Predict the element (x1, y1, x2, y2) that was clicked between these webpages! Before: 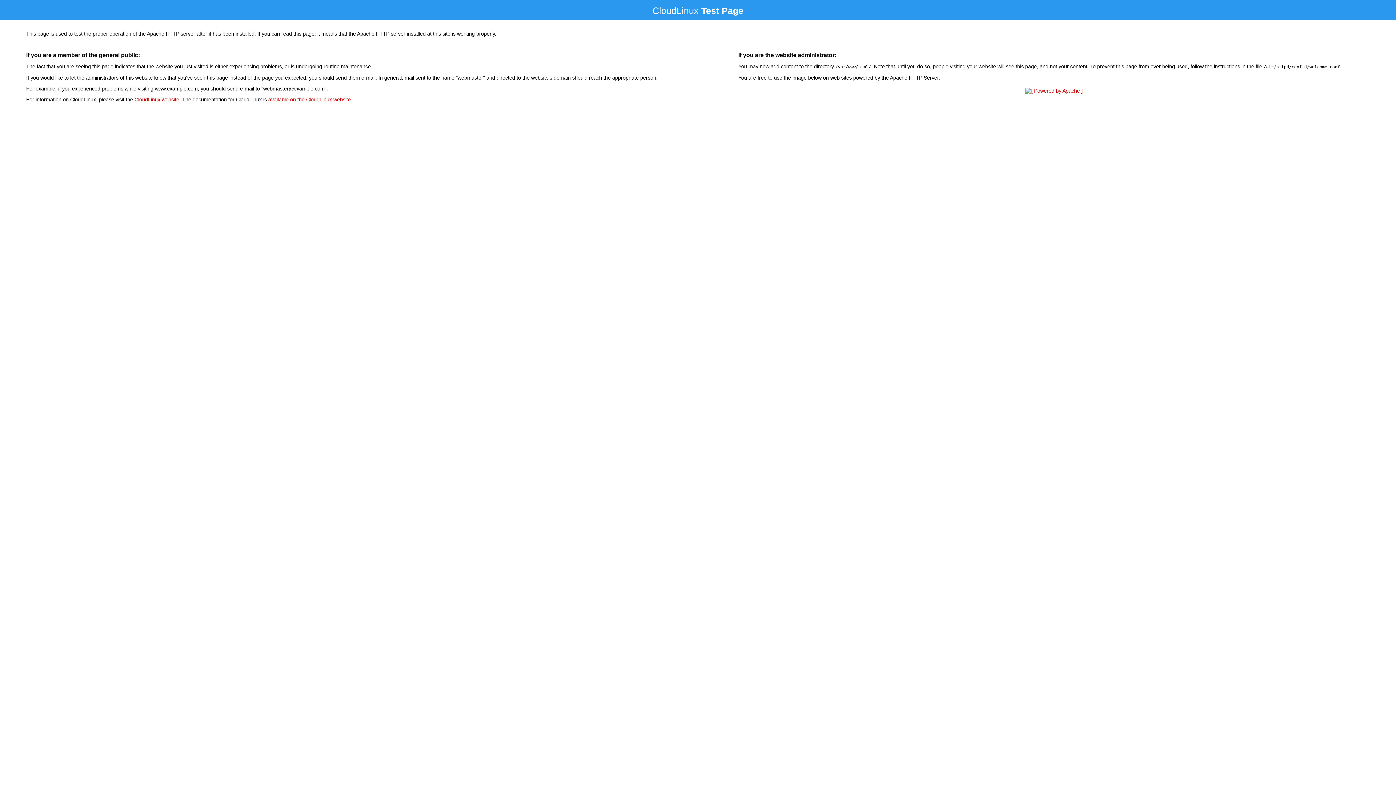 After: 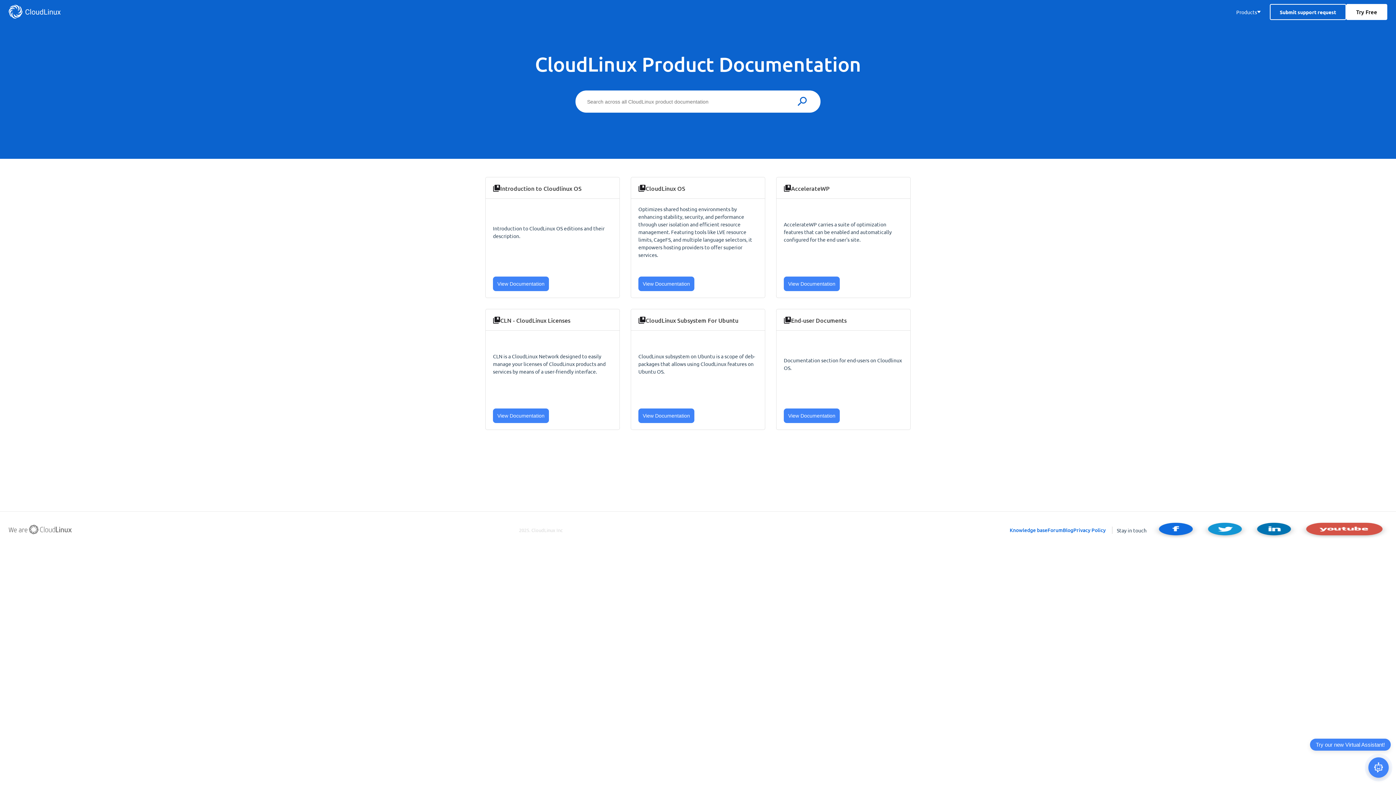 Action: bbox: (268, 96, 350, 102) label: available on the CloudLinux website